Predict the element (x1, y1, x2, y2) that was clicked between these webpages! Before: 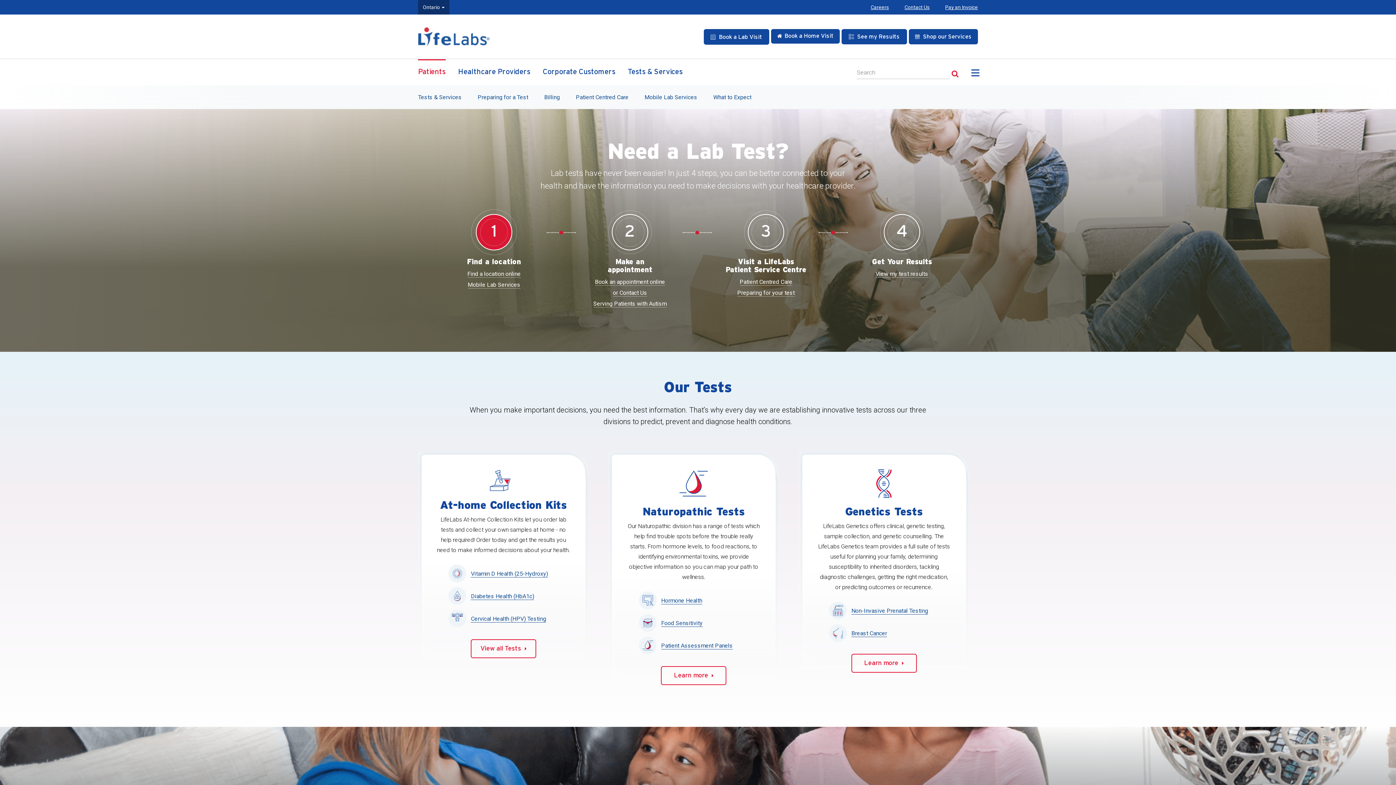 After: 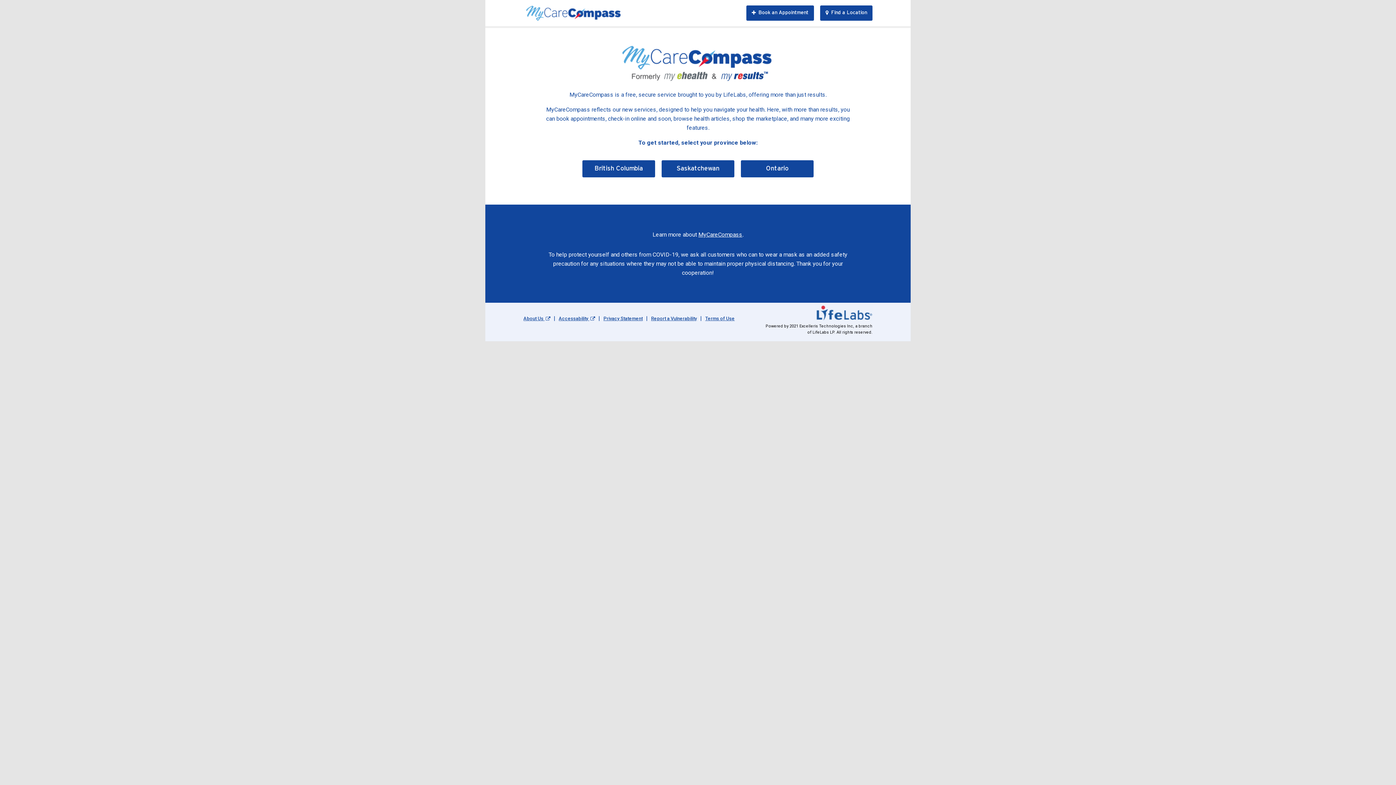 Action: label: See my Results bbox: (841, 29, 907, 44)